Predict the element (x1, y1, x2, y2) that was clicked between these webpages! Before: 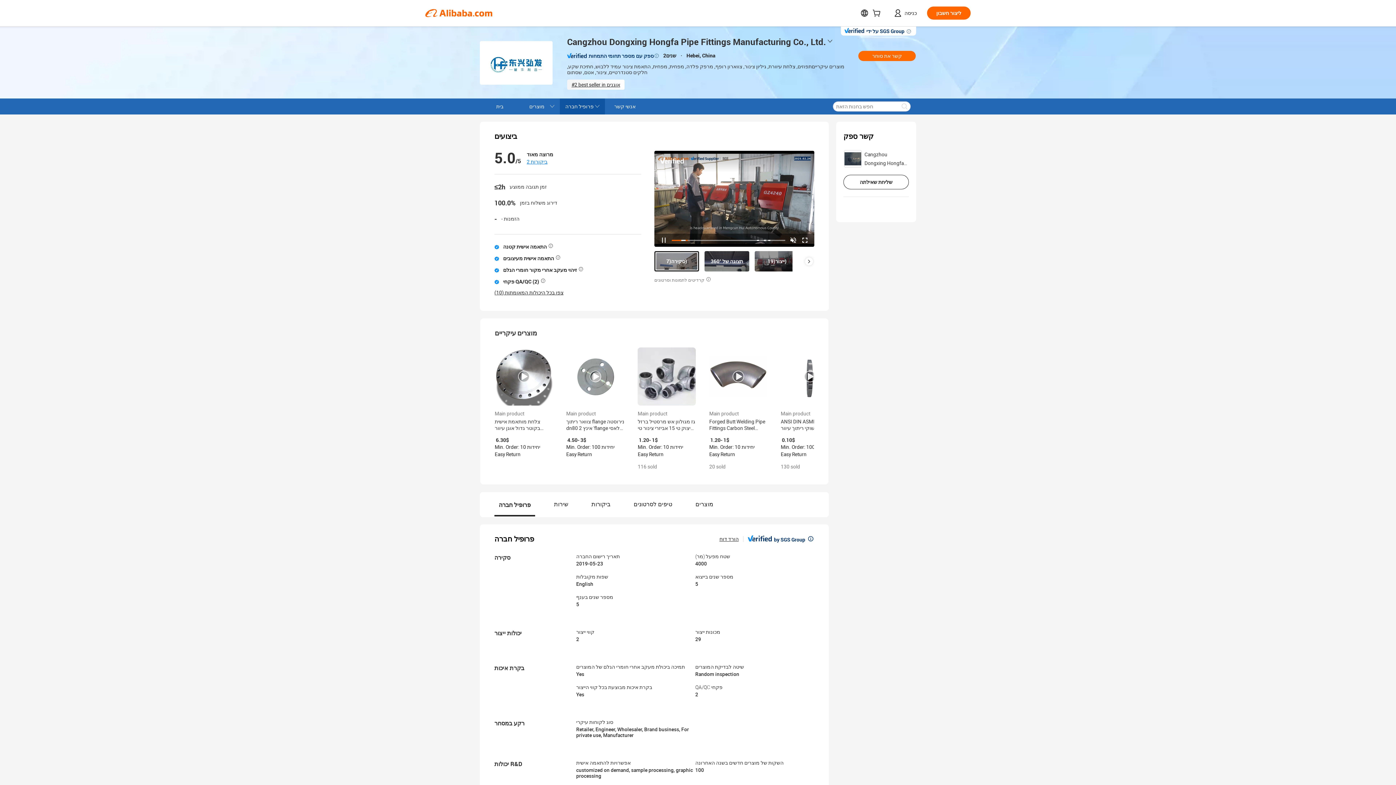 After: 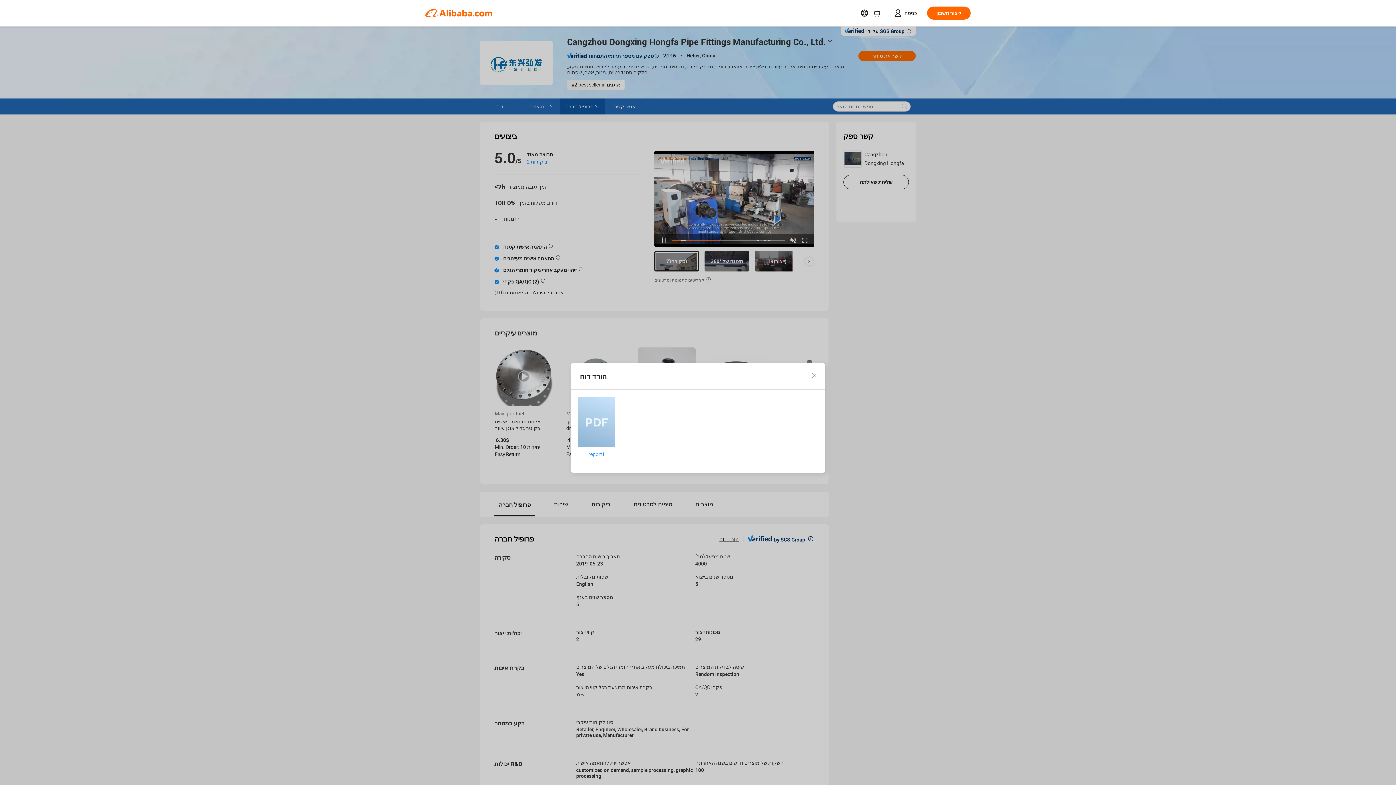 Action: label: הורד דוח bbox: (719, 536, 743, 542)